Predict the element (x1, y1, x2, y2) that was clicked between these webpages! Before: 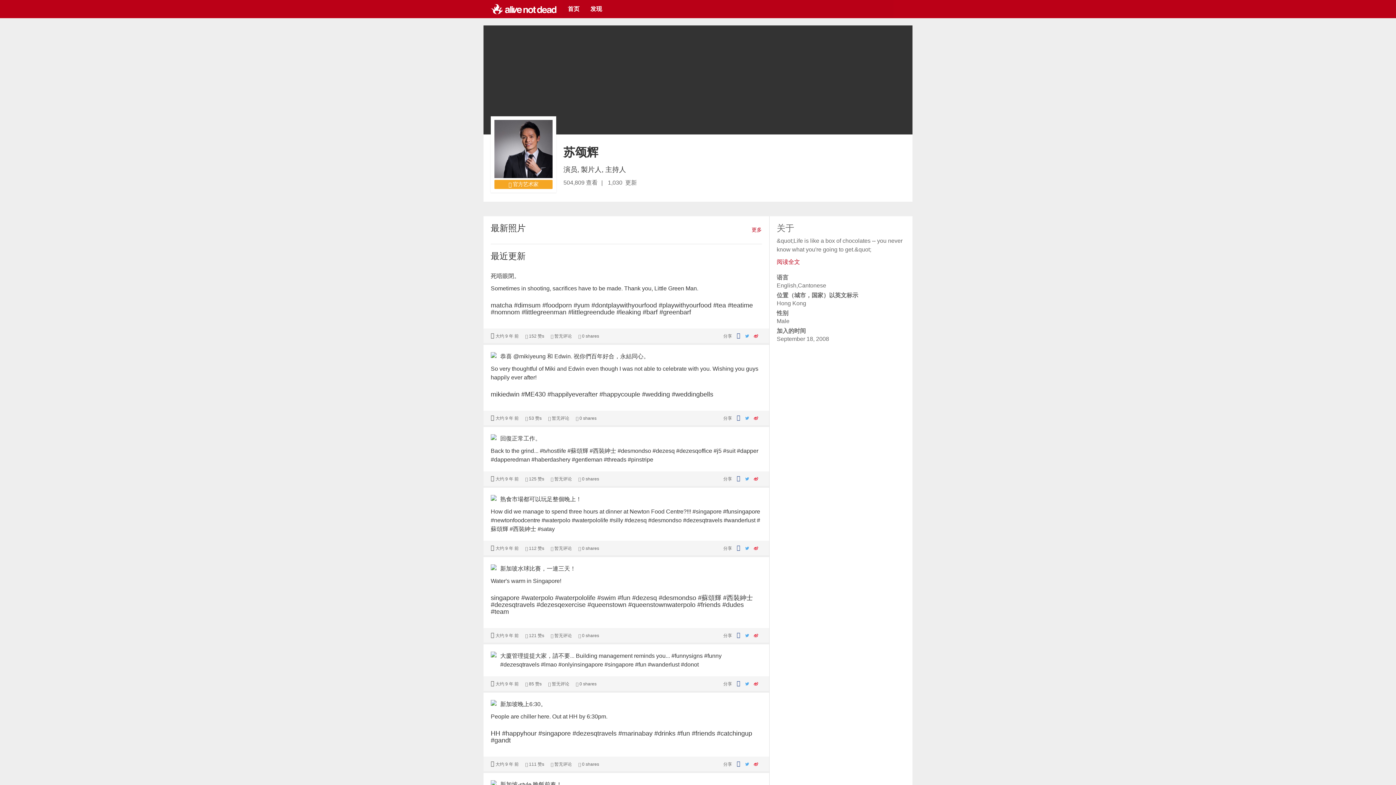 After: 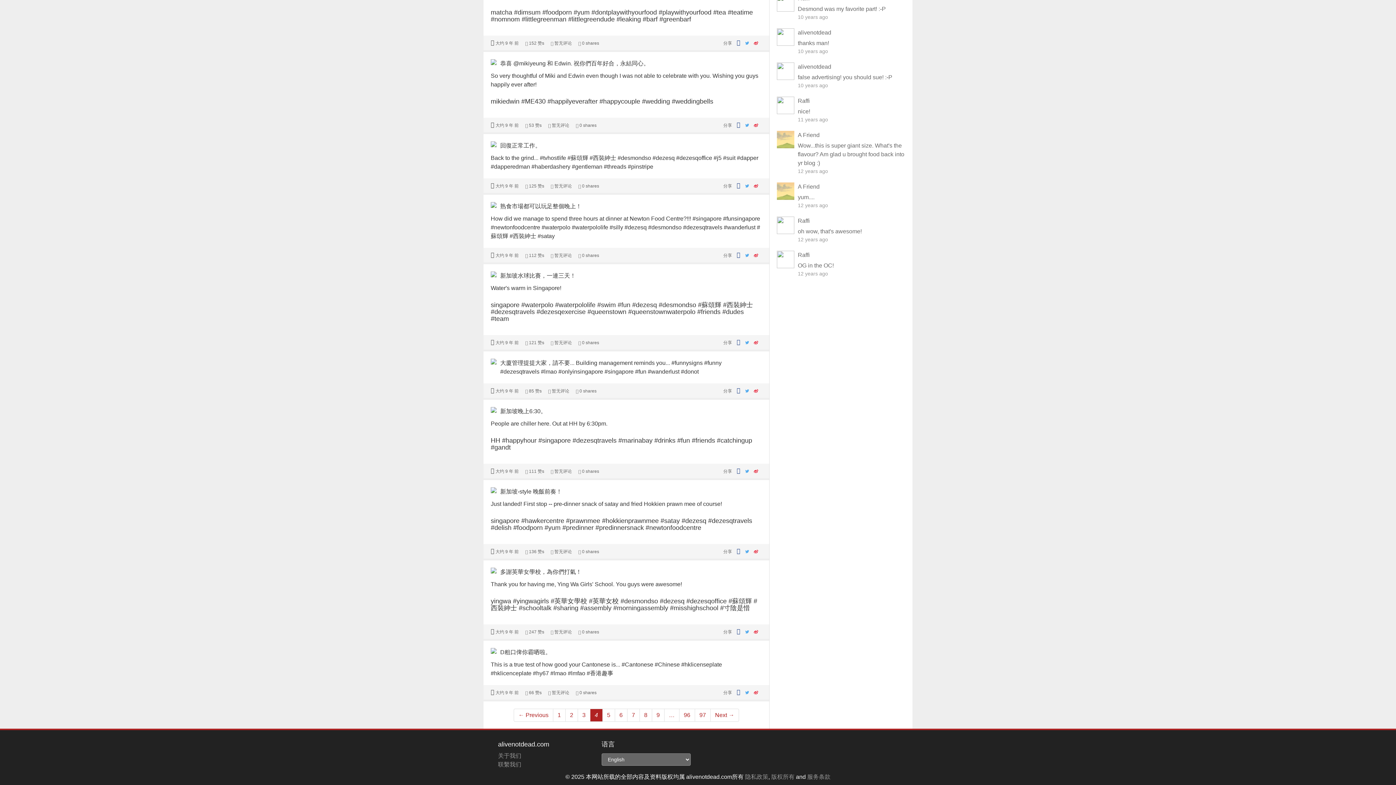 Action: bbox: (736, 762, 741, 767) label:  